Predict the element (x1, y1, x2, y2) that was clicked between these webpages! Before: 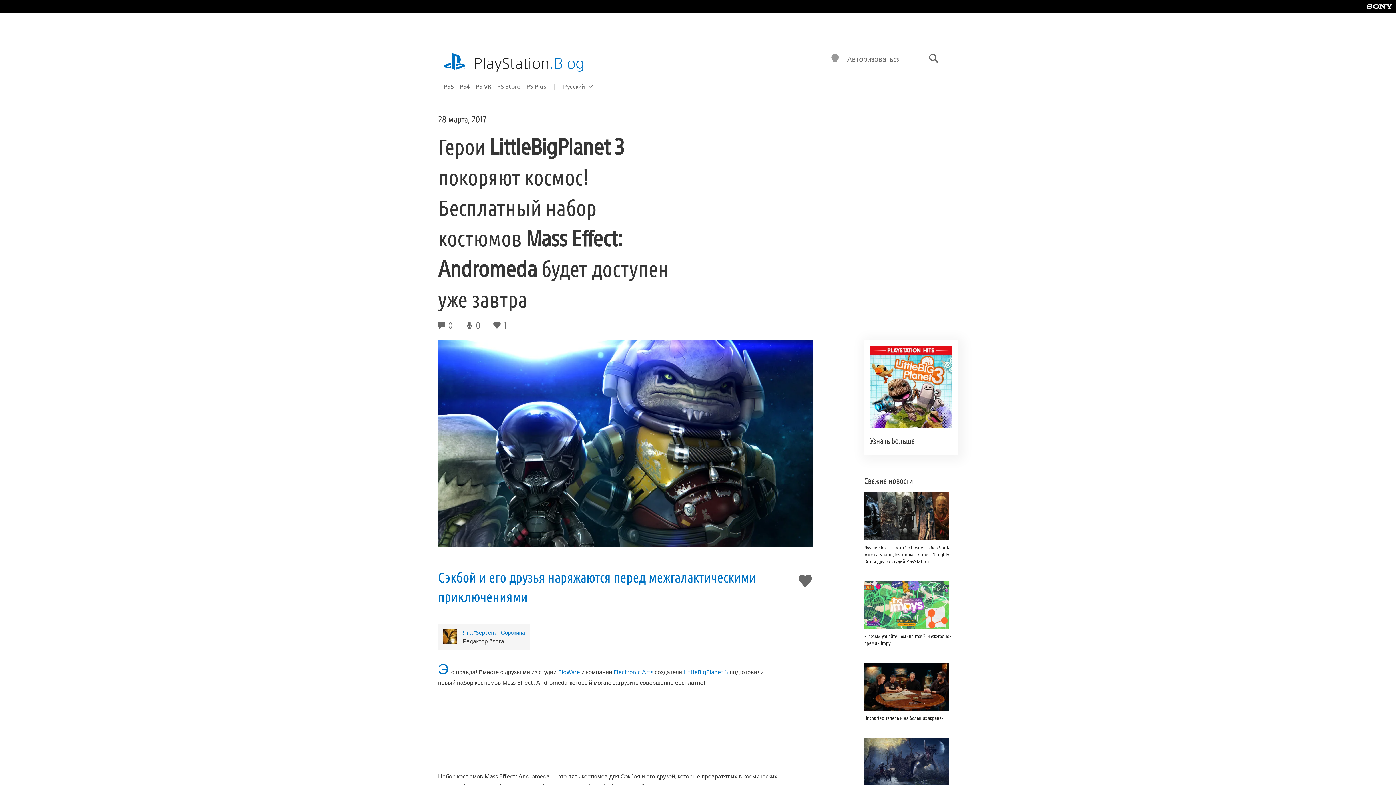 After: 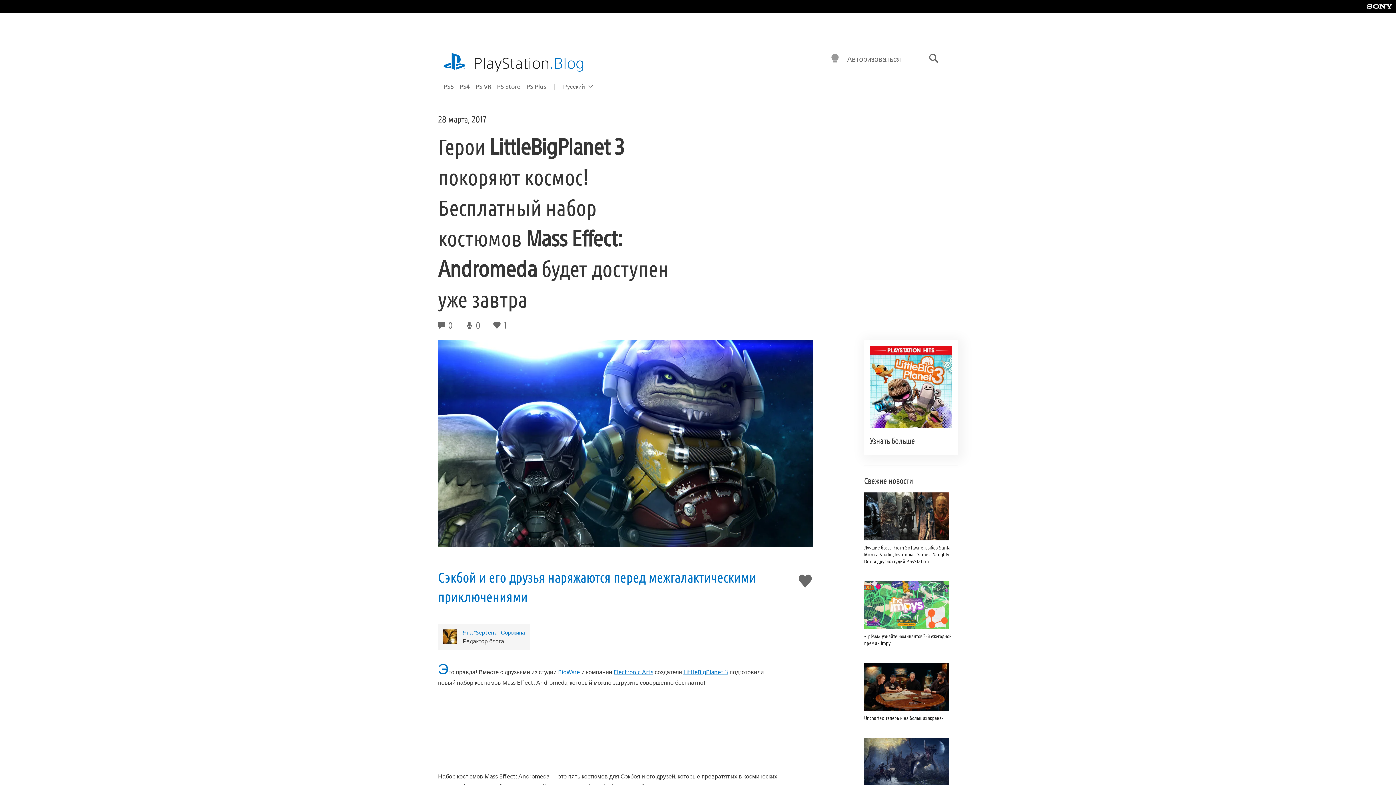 Action: bbox: (558, 668, 580, 676) label: BioWare